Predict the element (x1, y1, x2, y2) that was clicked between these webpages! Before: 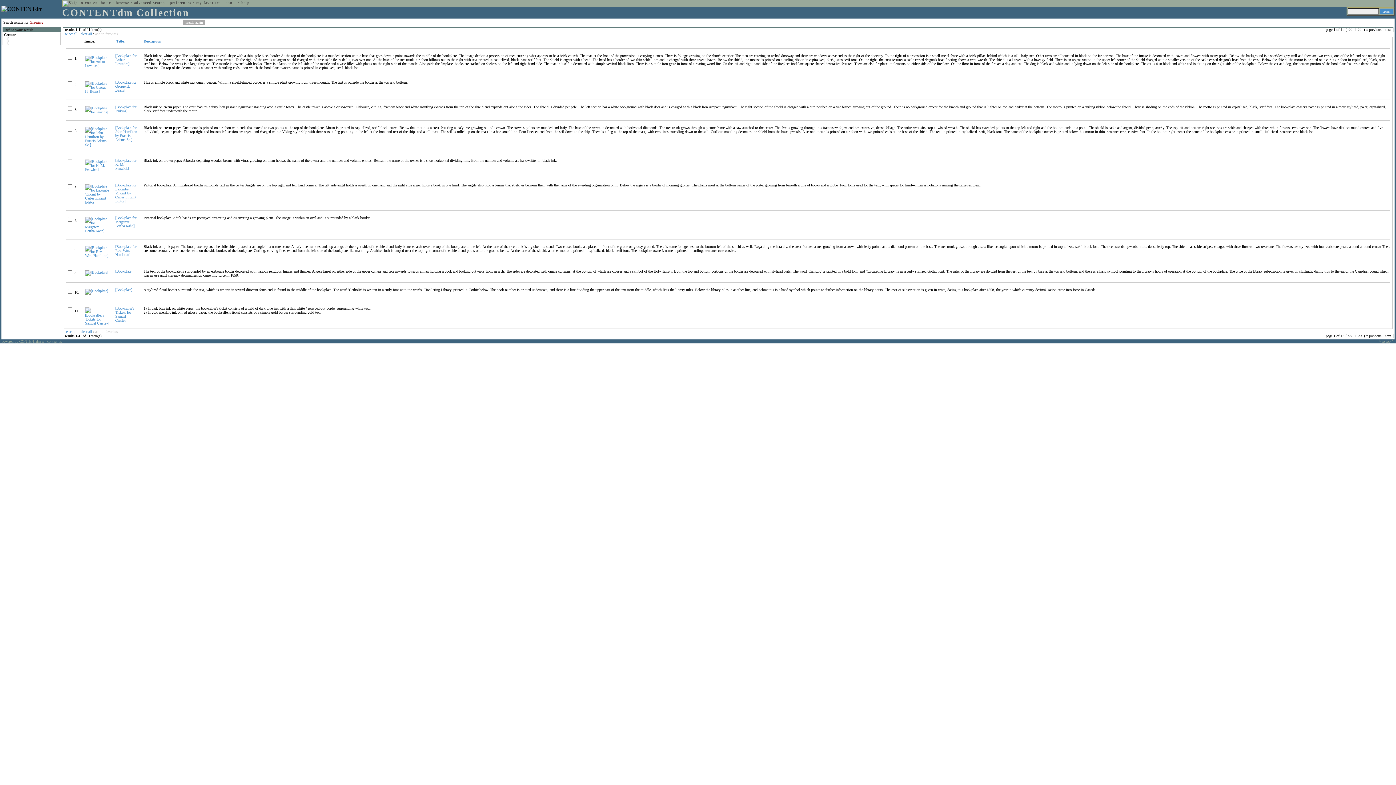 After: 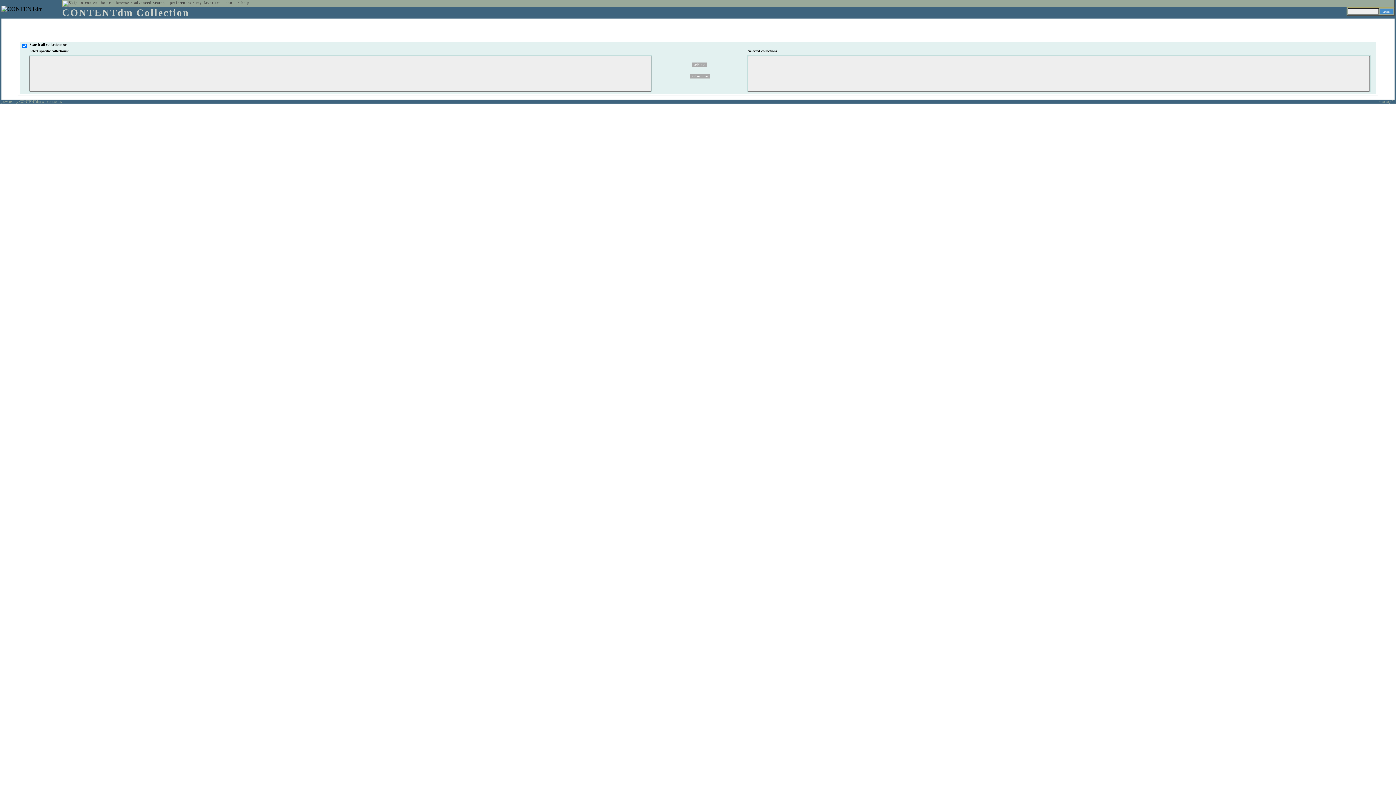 Action: bbox: (134, 0, 165, 4) label: advanced search